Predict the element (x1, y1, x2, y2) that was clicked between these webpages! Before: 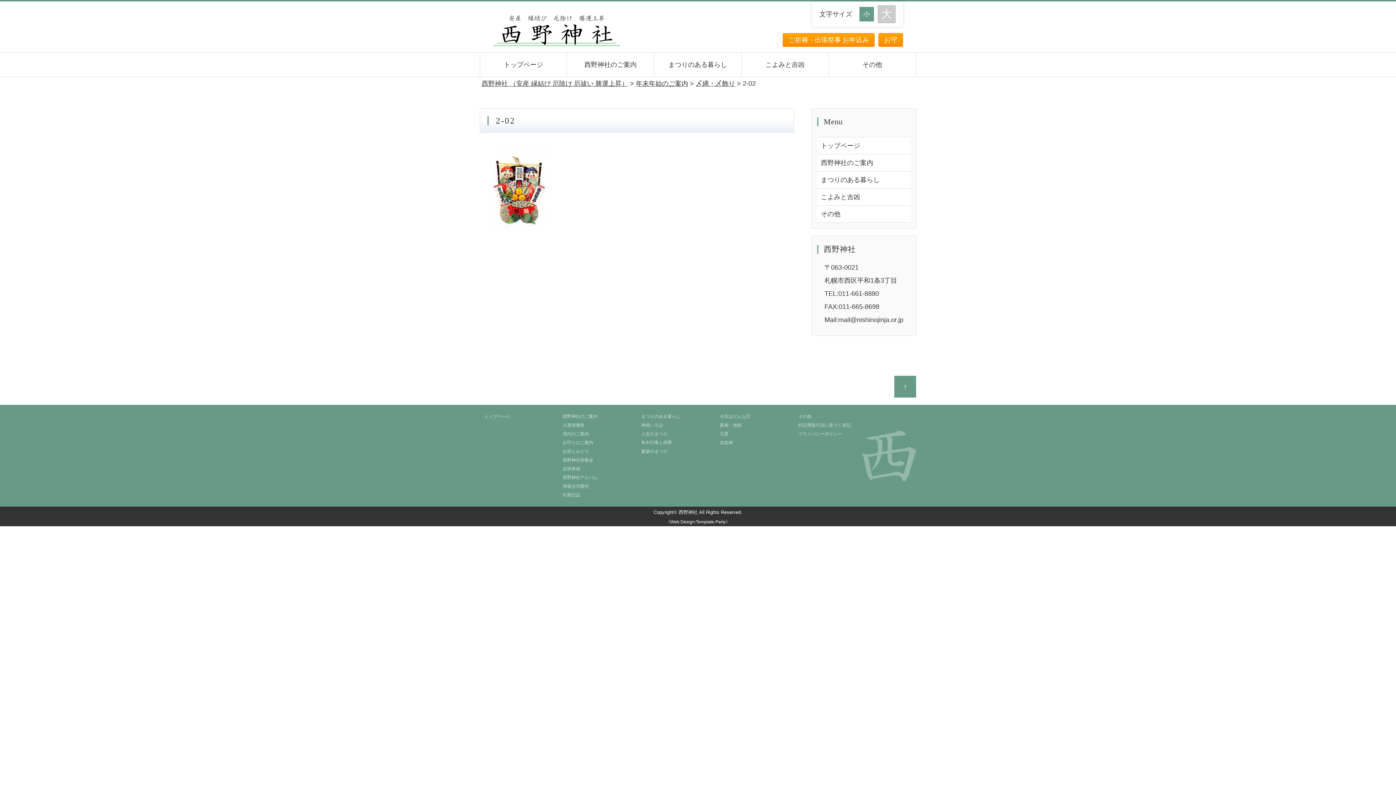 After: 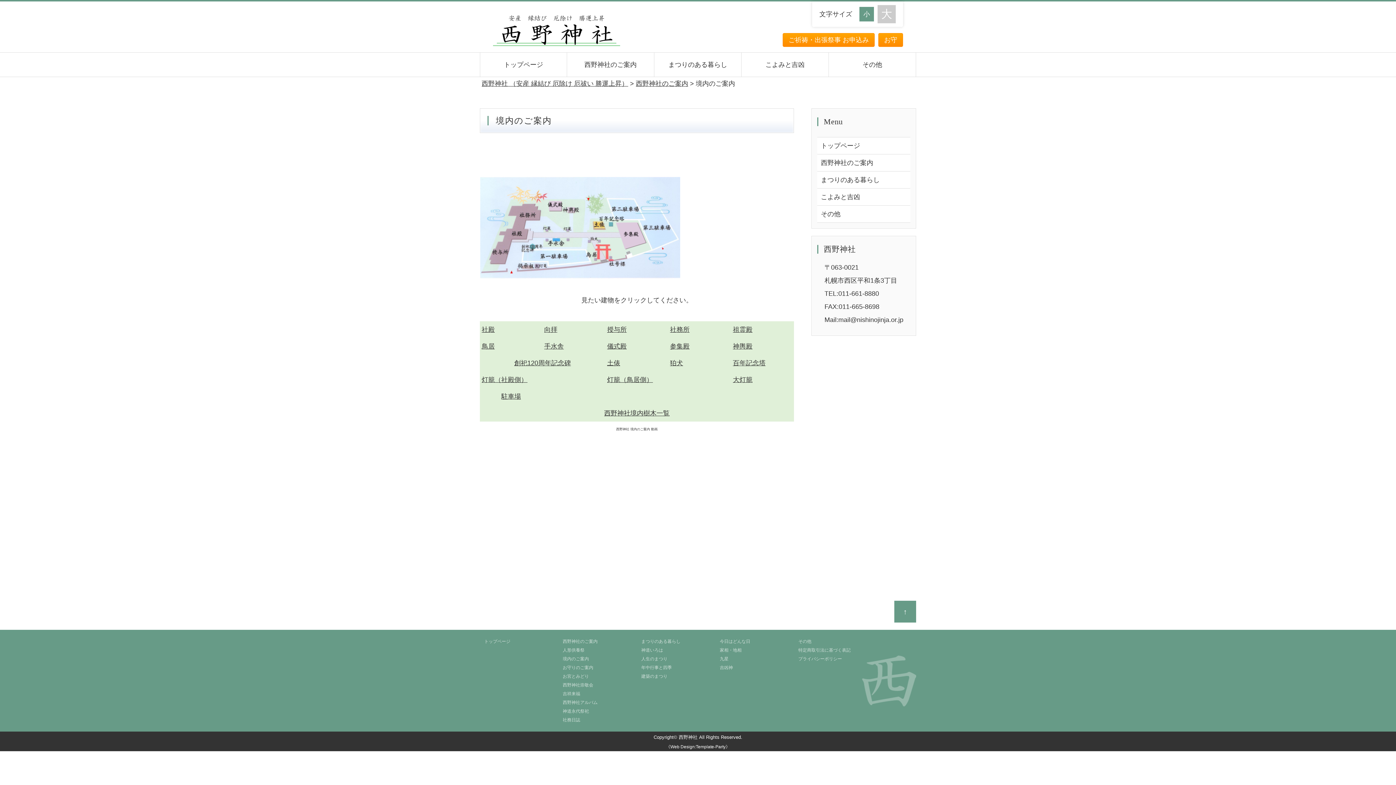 Action: bbox: (562, 431, 589, 436) label: 境内のご案内